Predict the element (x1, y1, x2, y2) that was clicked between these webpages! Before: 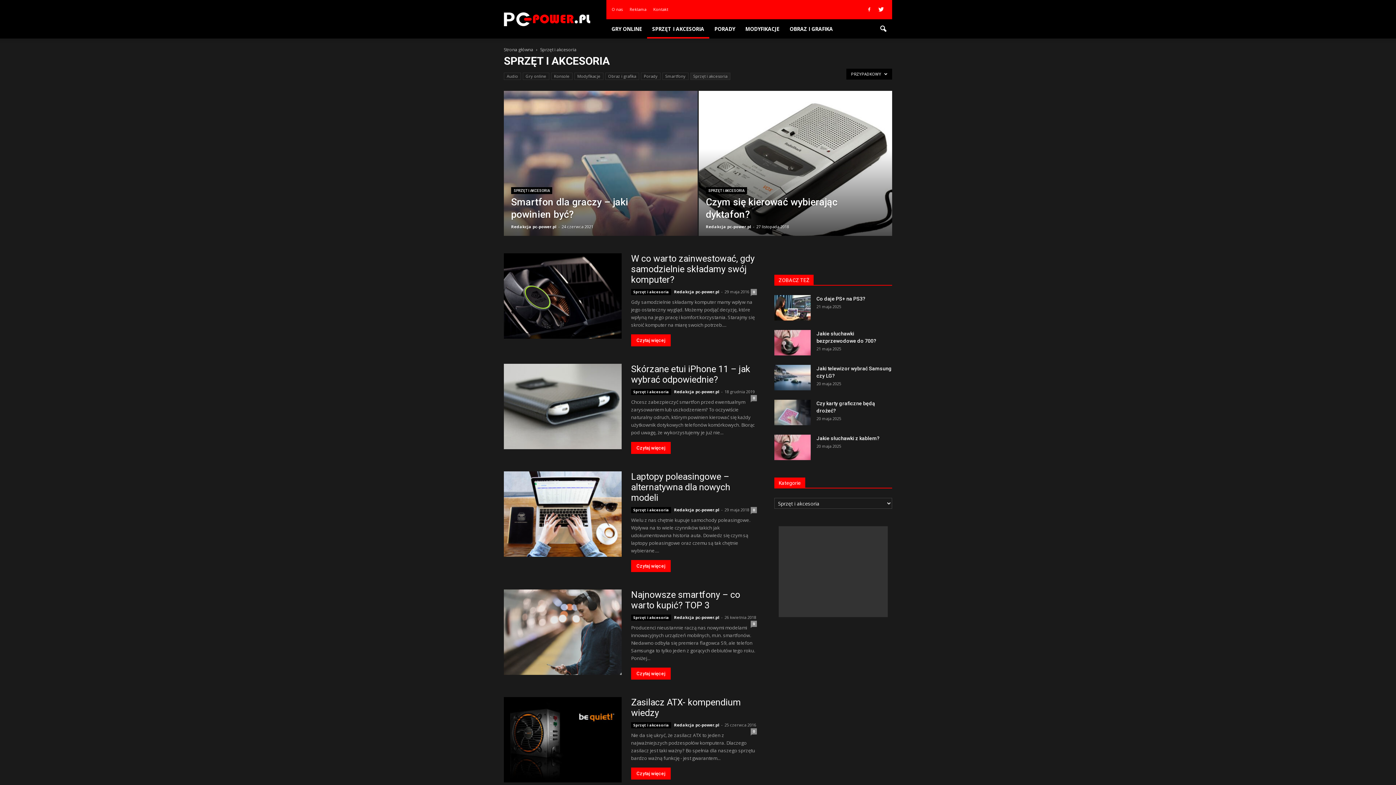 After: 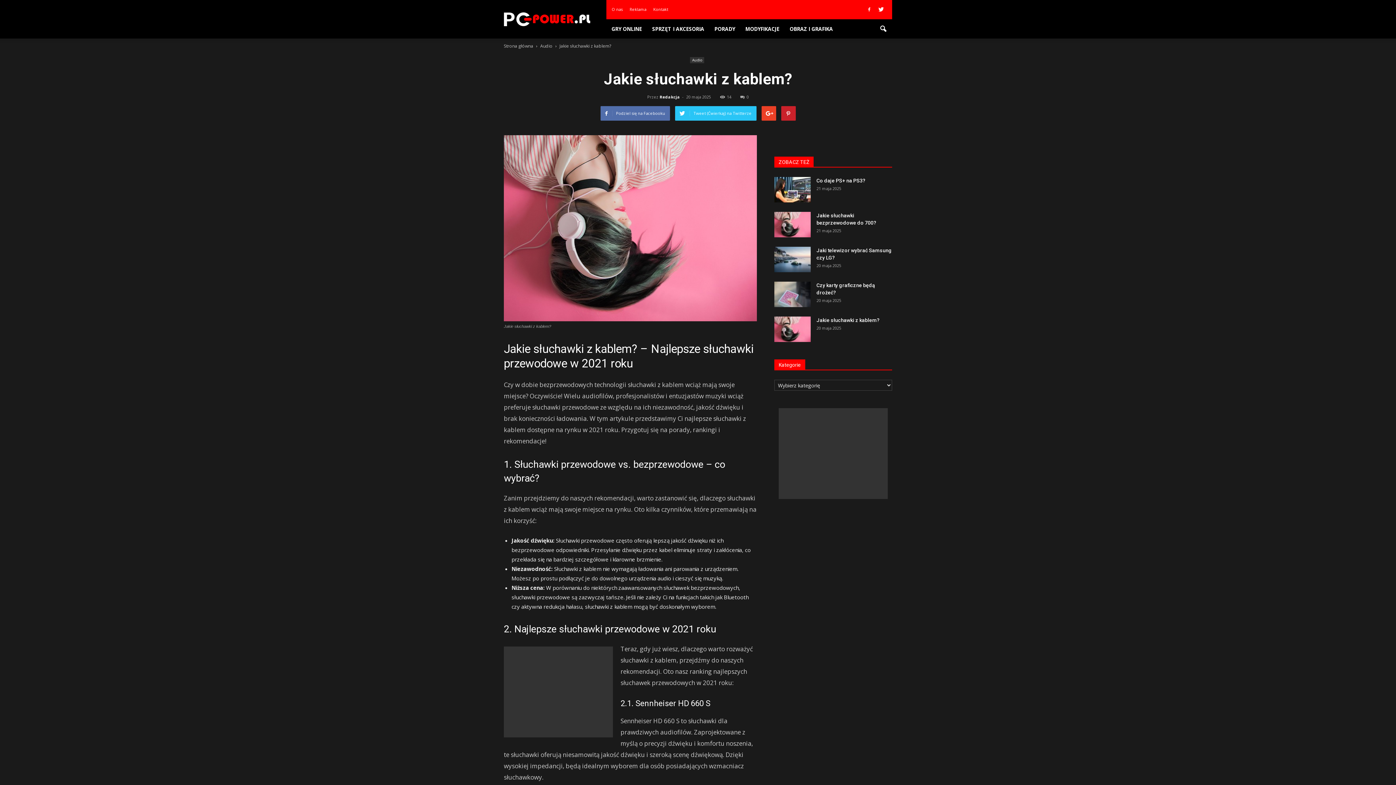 Action: bbox: (816, 435, 880, 441) label: Jakie słuchawki z kablem?